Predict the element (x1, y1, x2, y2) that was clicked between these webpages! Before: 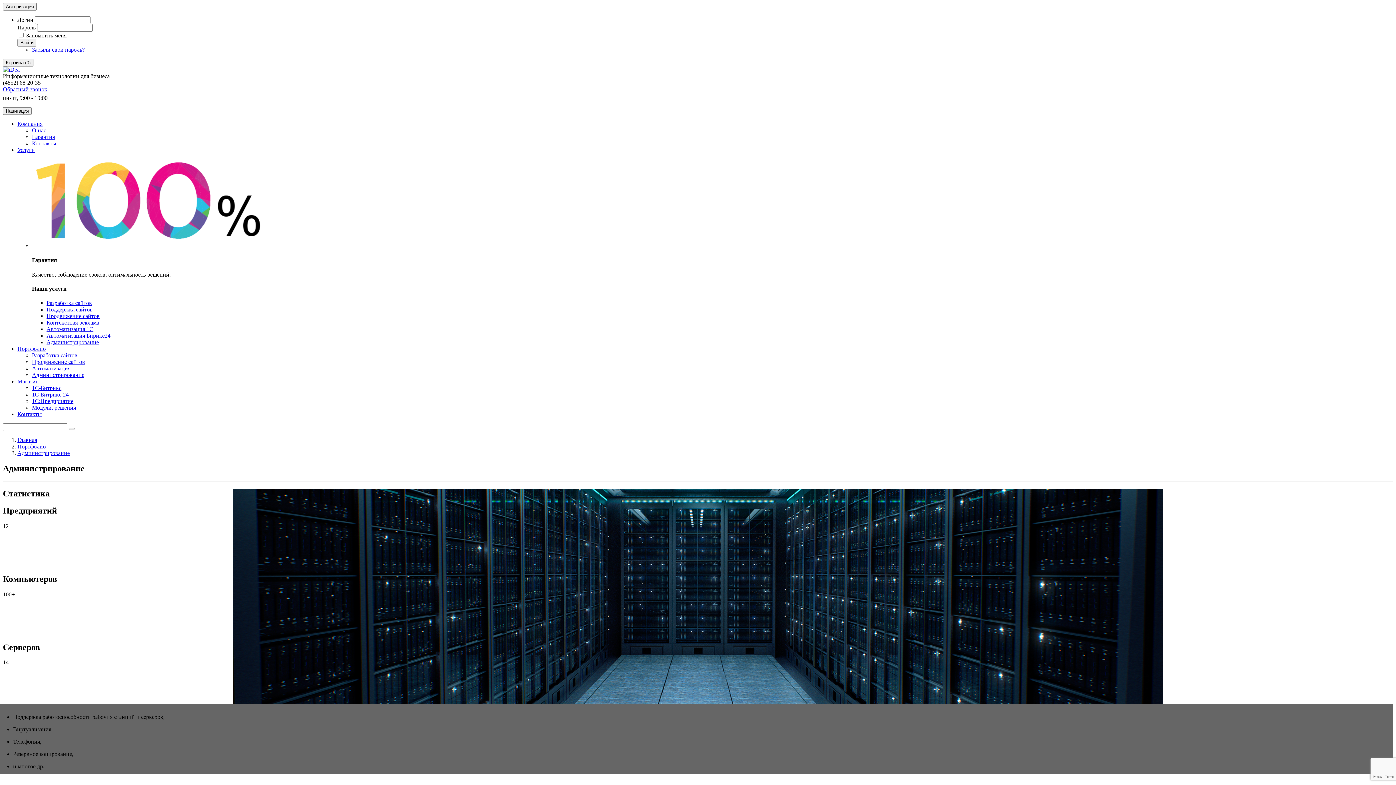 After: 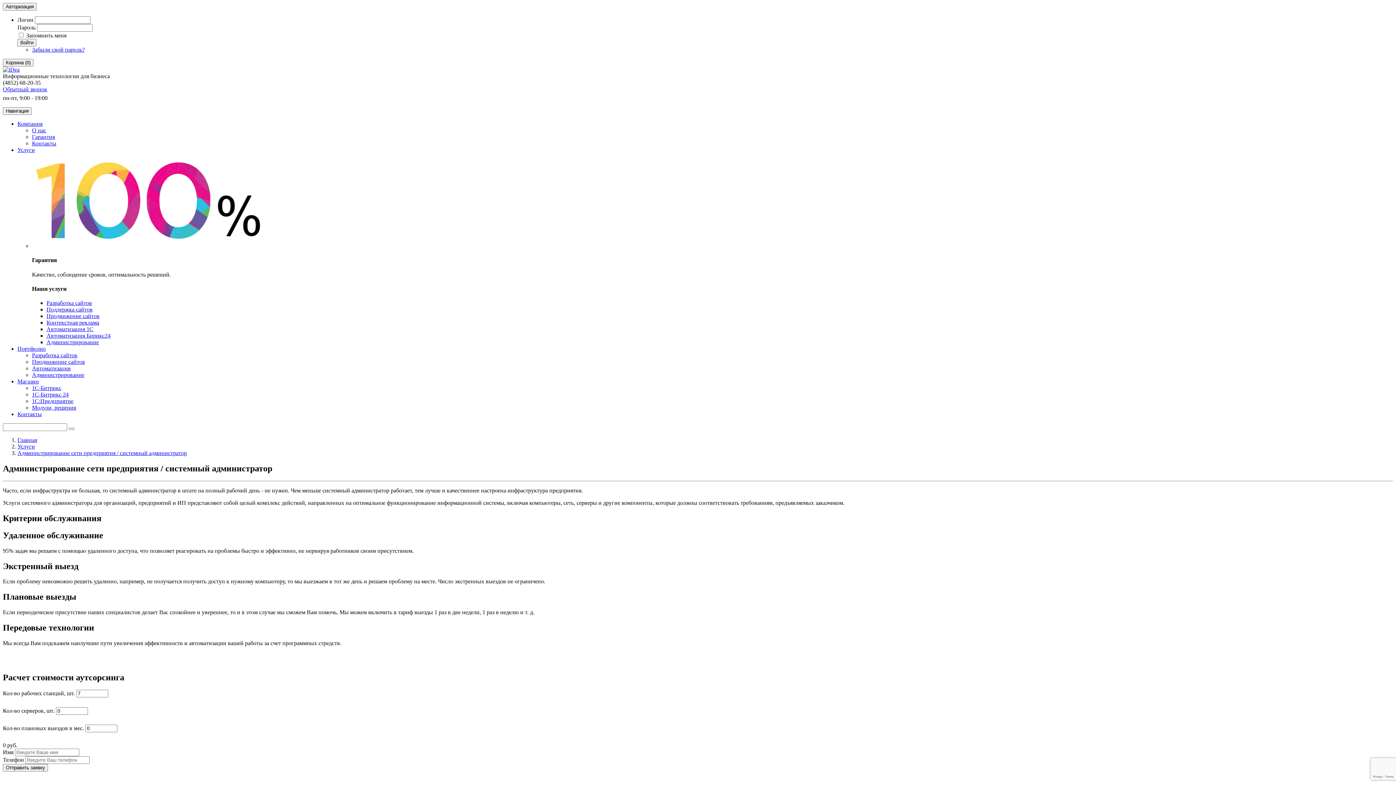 Action: label: Администрирование bbox: (46, 339, 98, 345)